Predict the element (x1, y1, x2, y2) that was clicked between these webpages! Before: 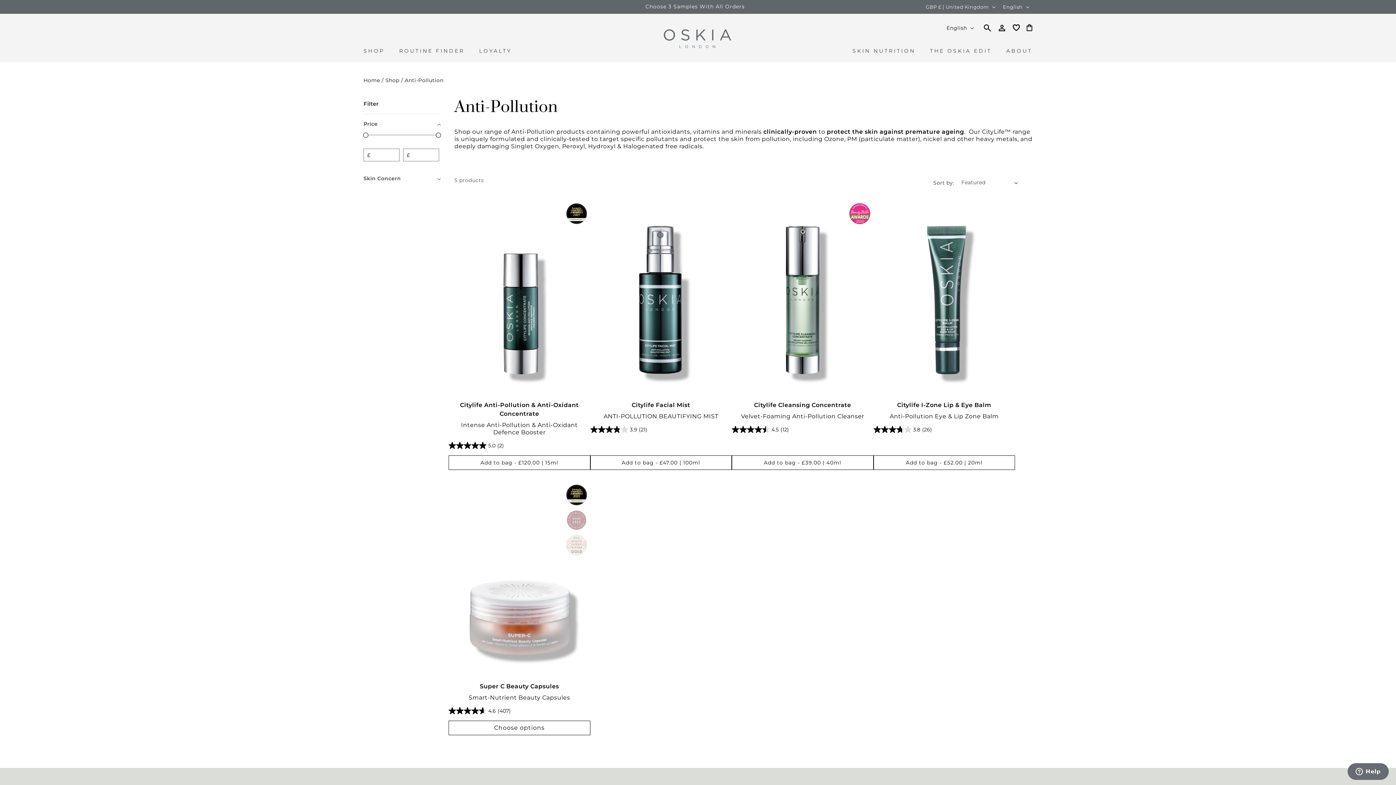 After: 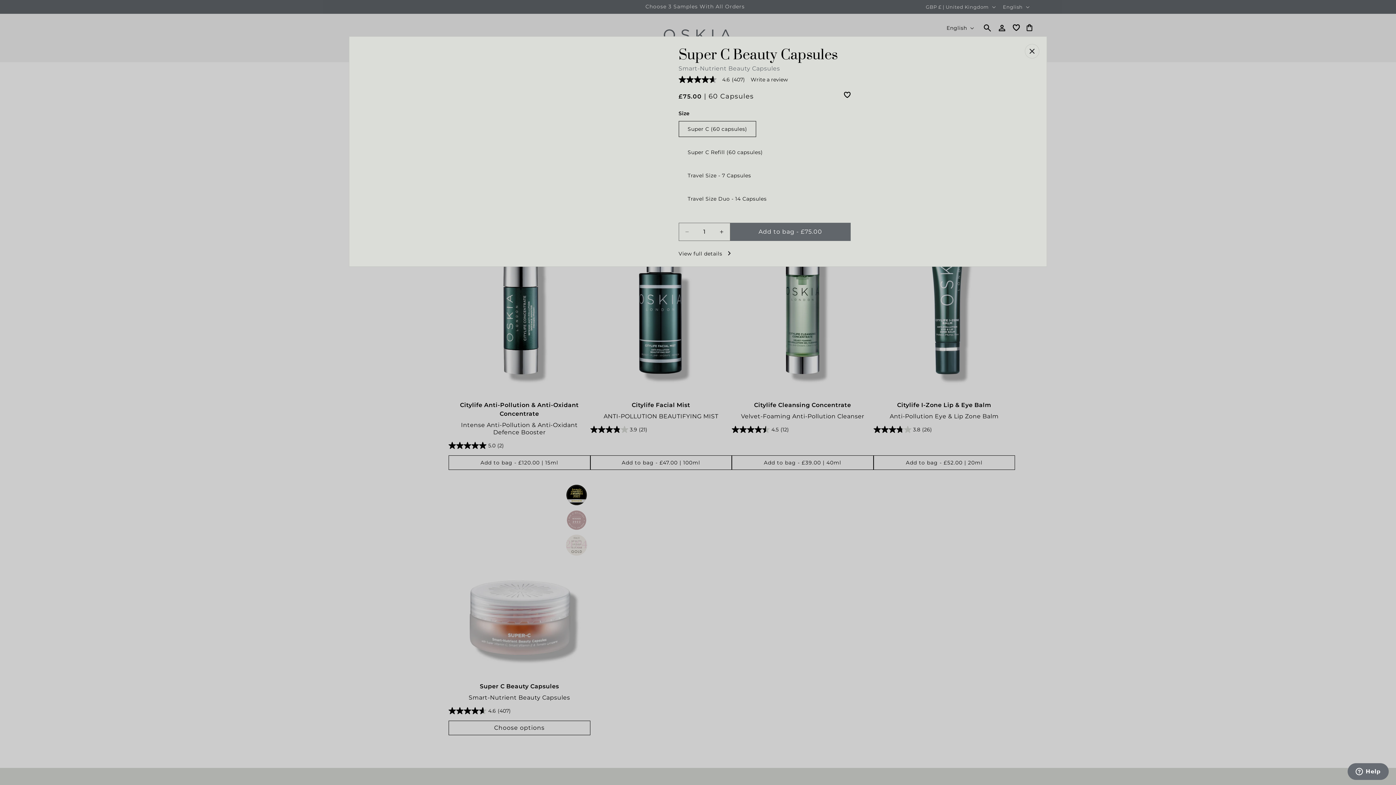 Action: label: Choose options bbox: (448, 706, 590, 721)